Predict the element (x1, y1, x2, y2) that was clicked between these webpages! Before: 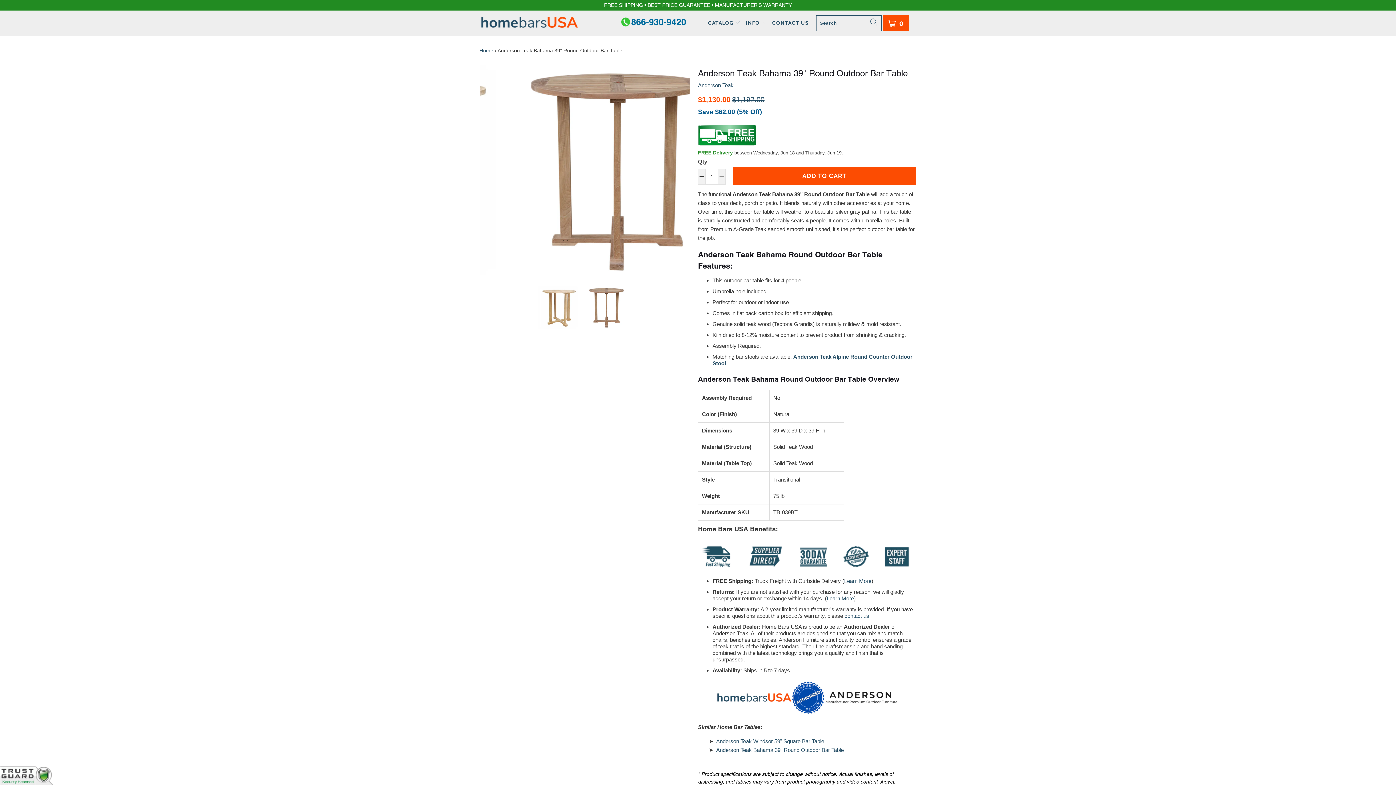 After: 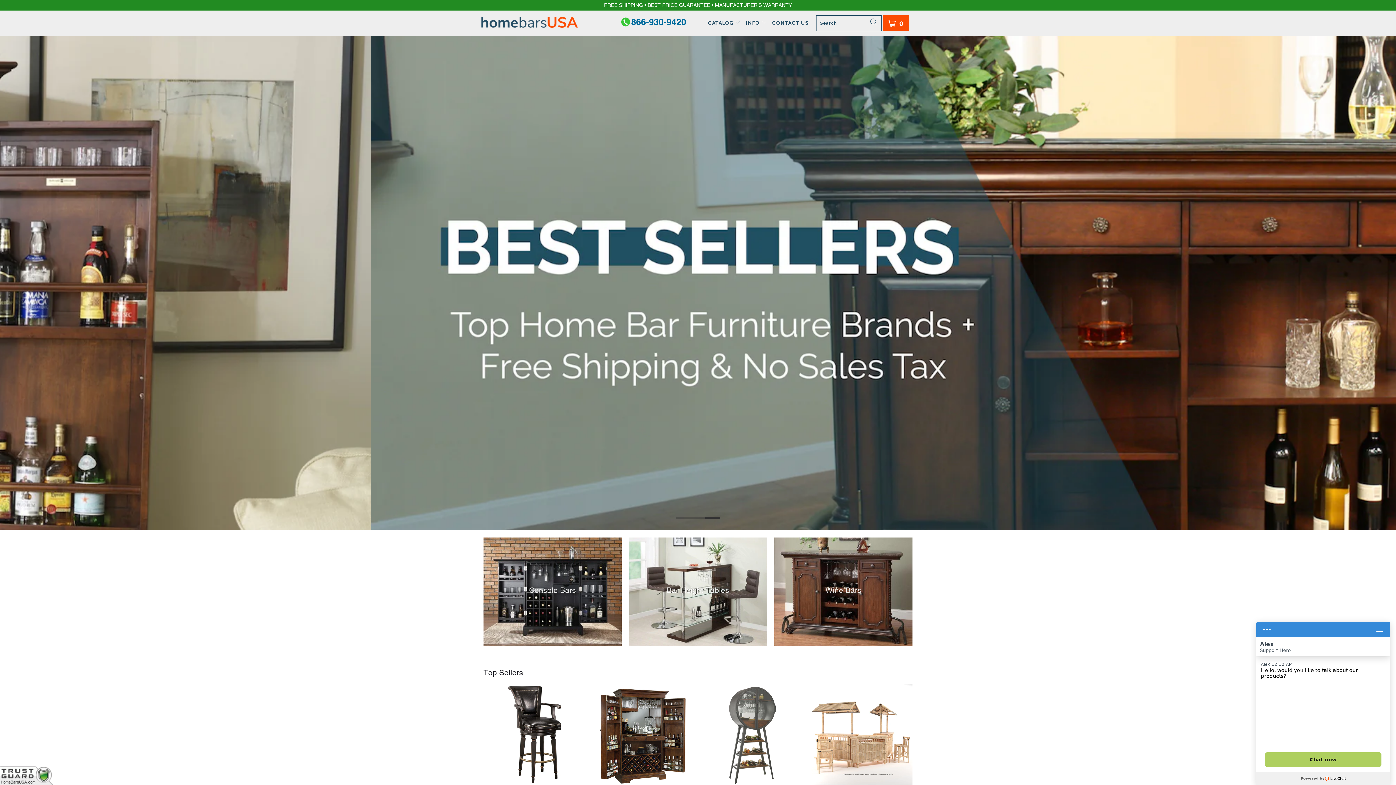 Action: label: Home bbox: (479, 47, 493, 53)